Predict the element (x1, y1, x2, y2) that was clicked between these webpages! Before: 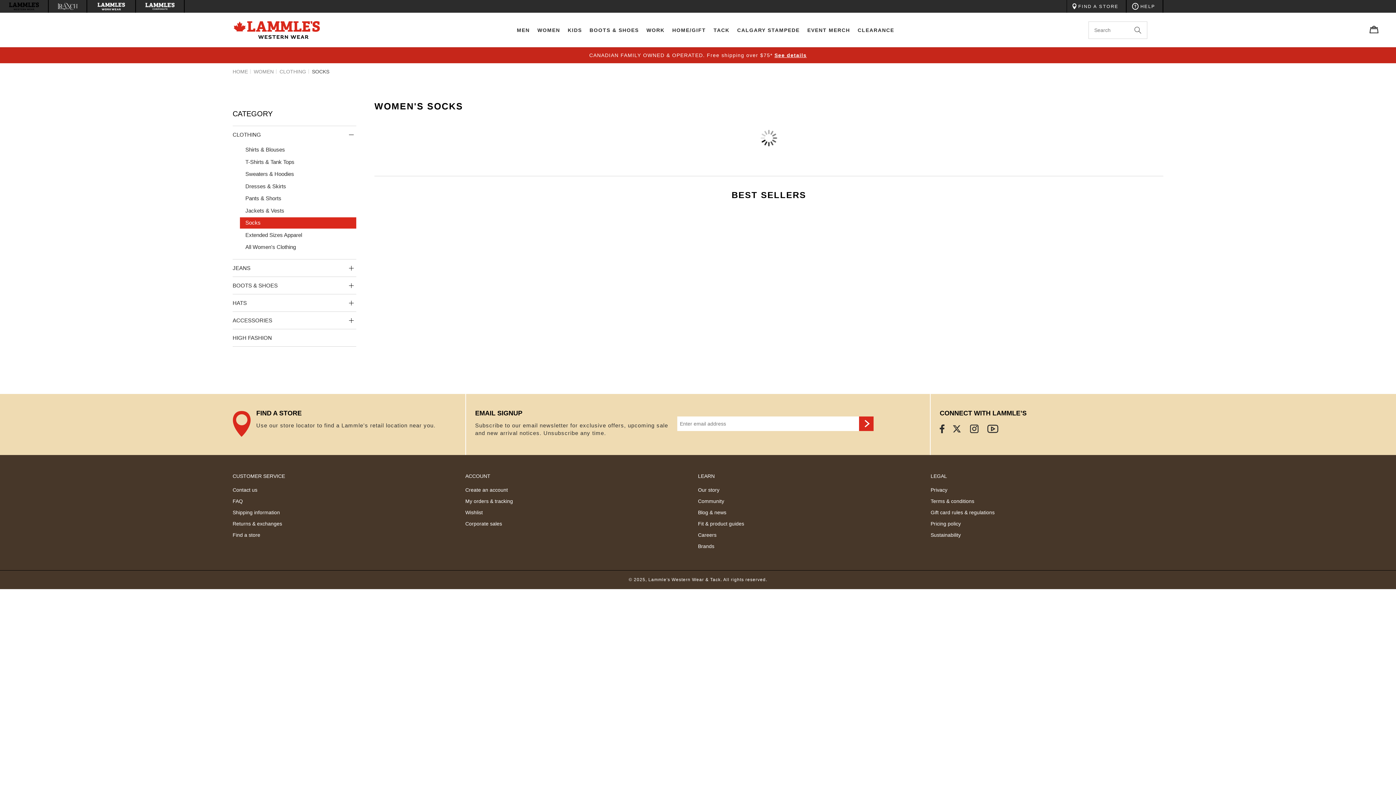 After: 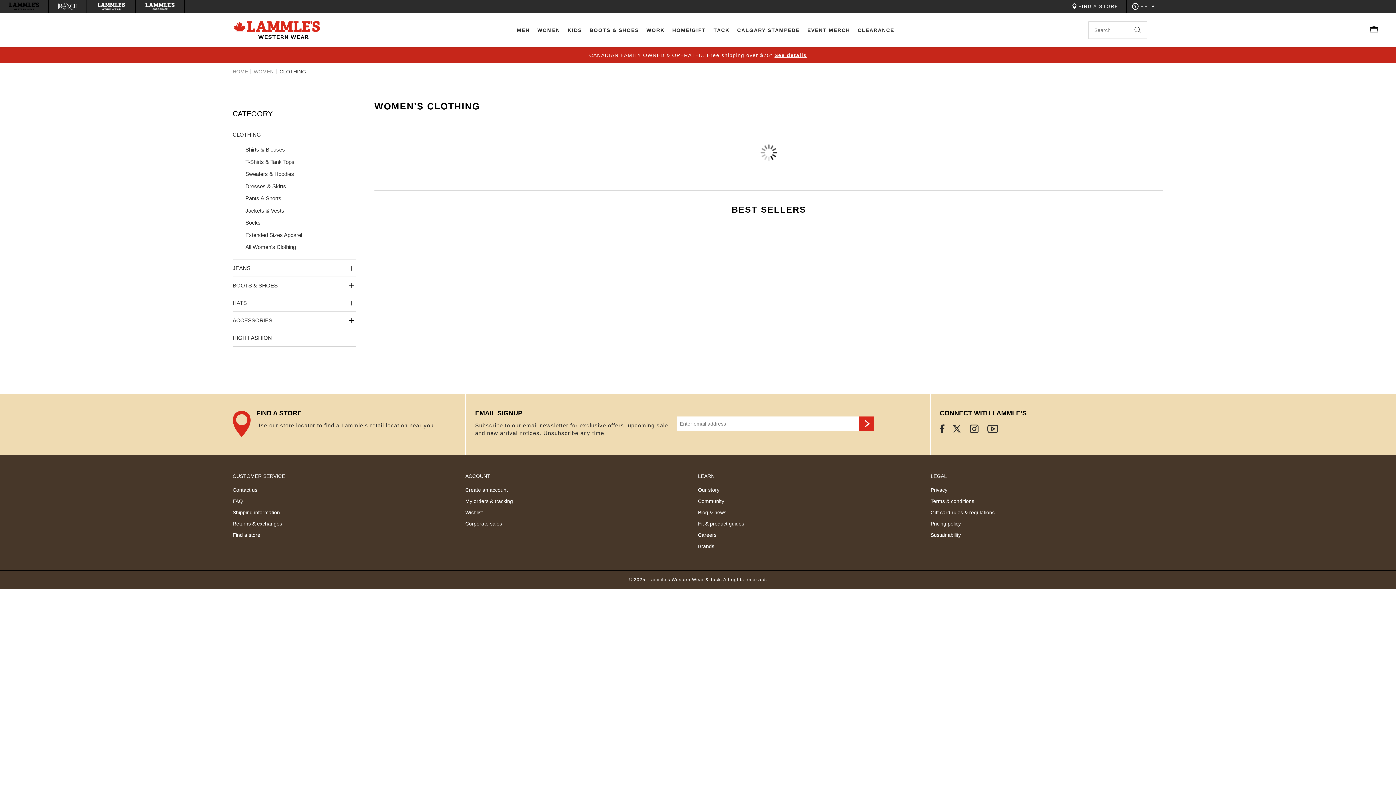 Action: label: CLOTHING bbox: (279, 68, 309, 74)